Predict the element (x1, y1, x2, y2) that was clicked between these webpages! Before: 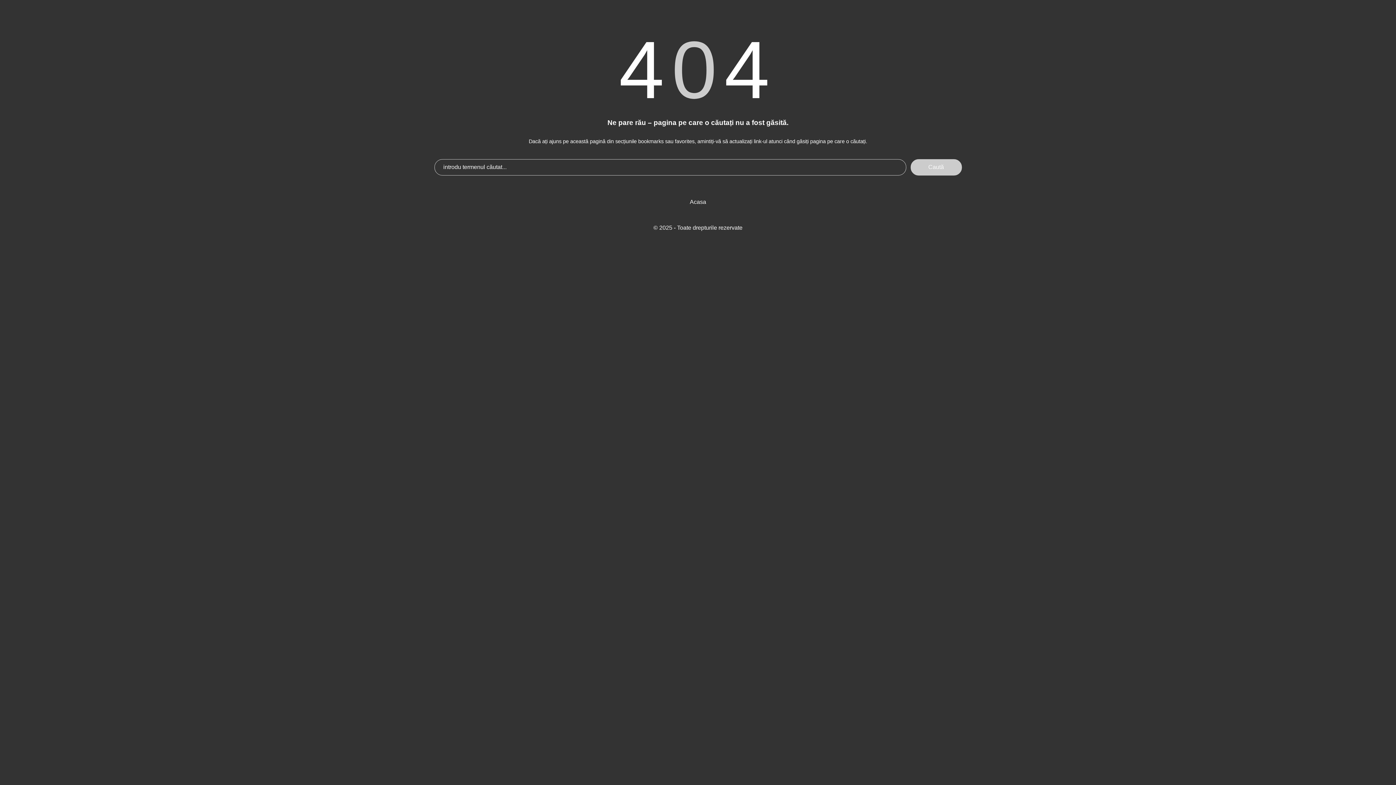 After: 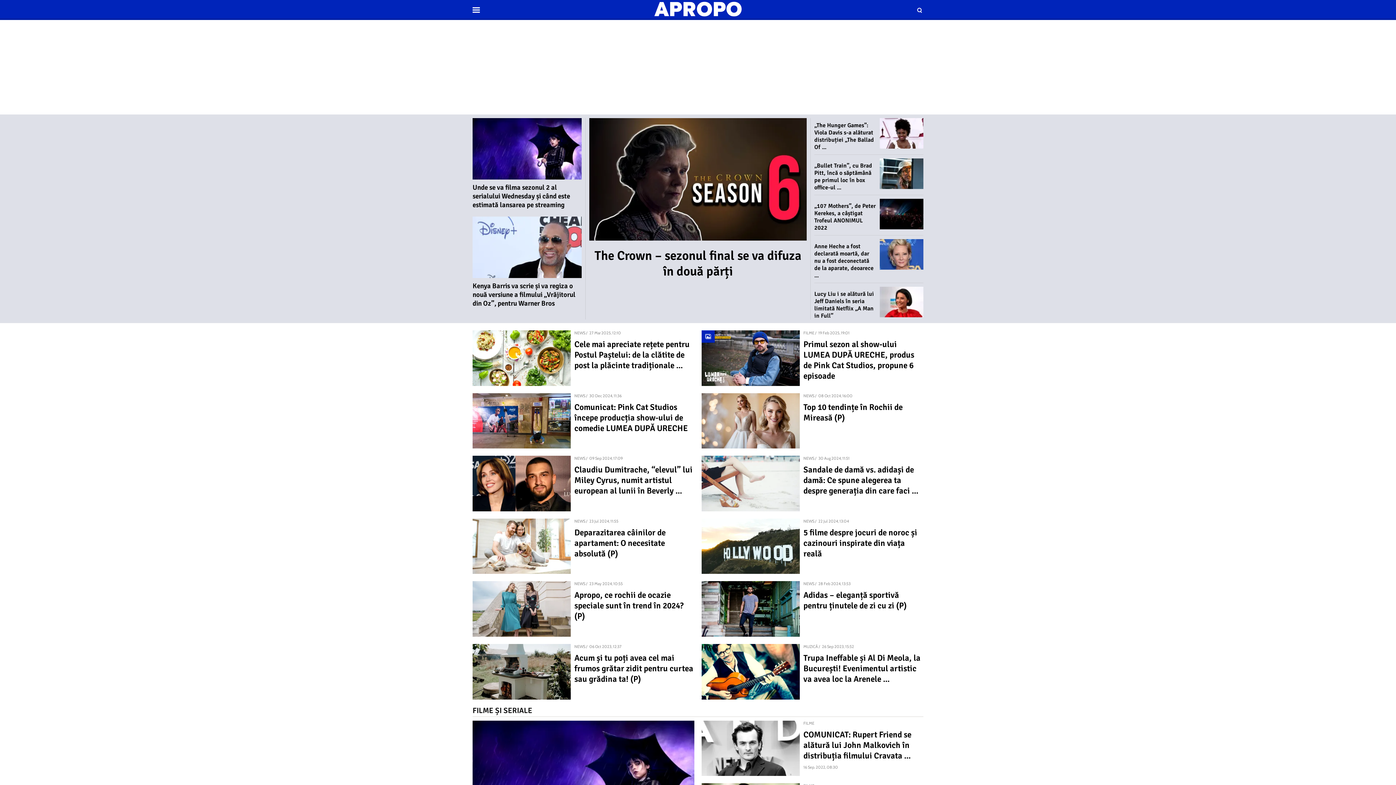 Action: label: Acasa bbox: (690, 198, 706, 205)